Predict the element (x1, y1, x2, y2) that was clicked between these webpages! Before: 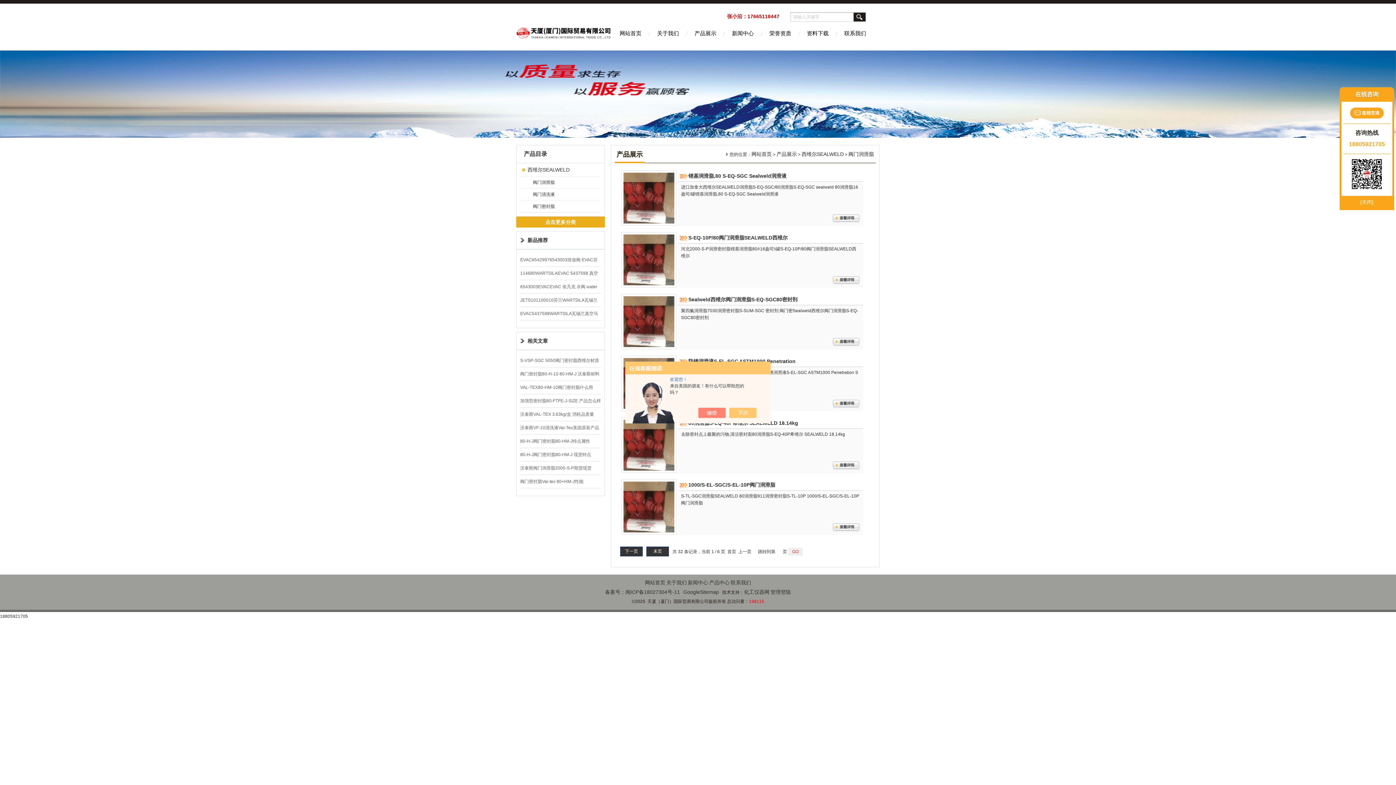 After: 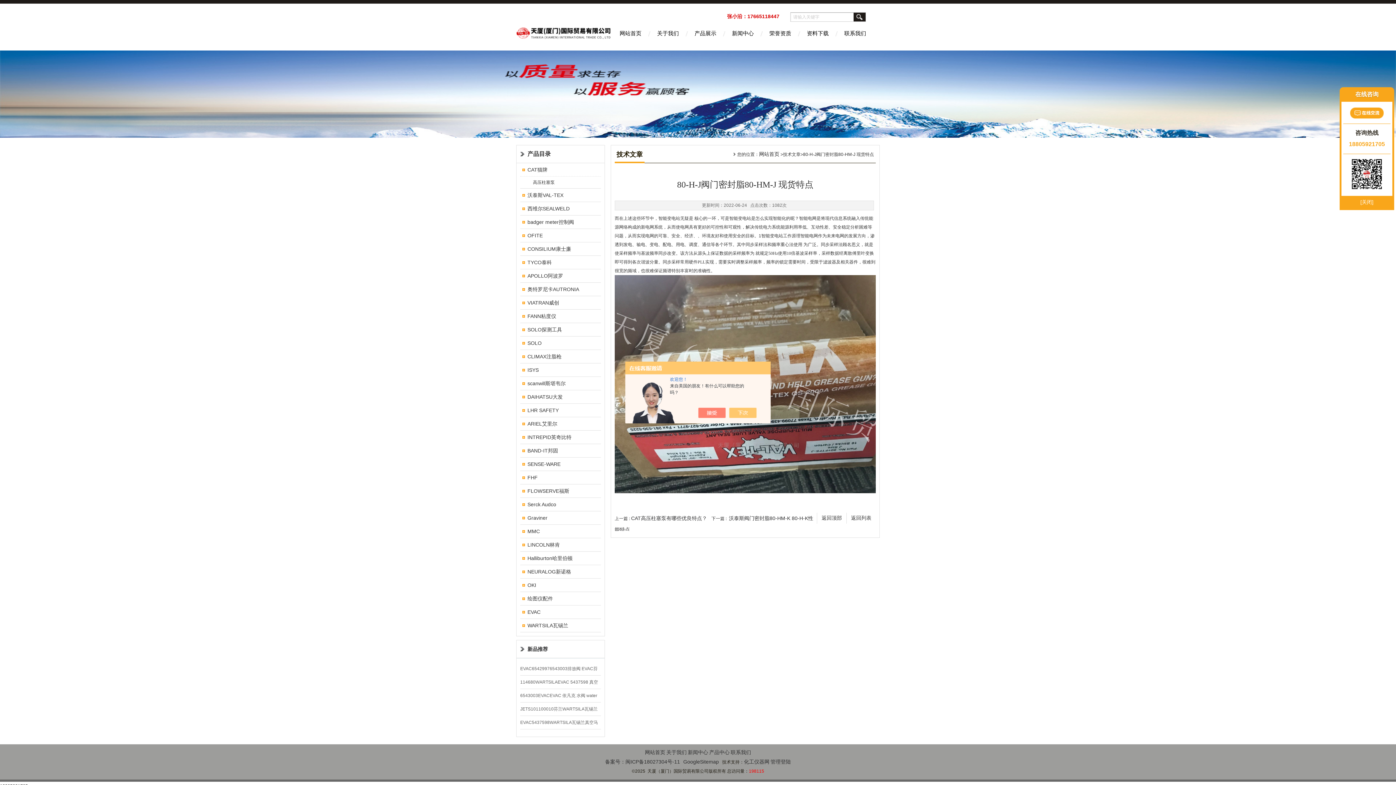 Action: bbox: (520, 448, 591, 461) label: 80-H-J阀门密封脂80-HM-J 现货特点